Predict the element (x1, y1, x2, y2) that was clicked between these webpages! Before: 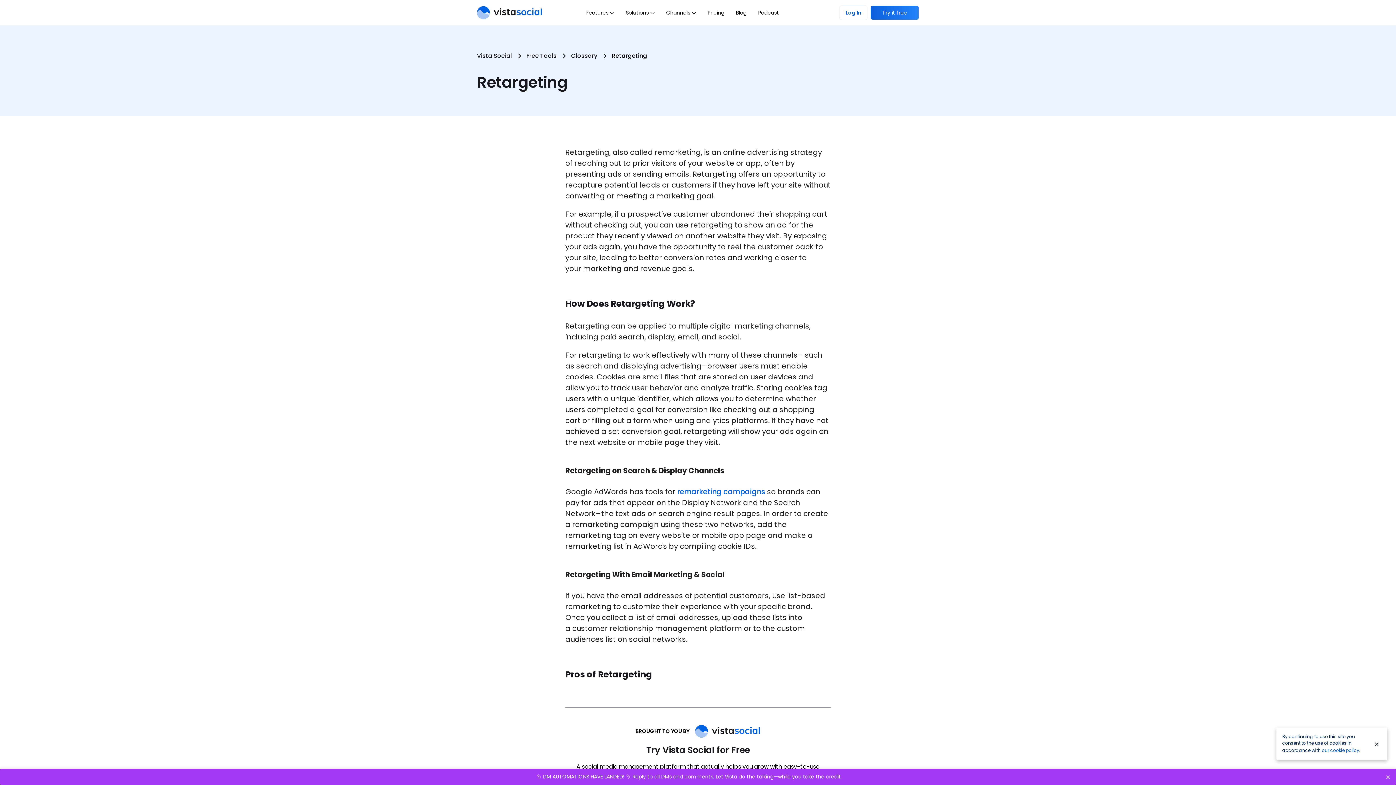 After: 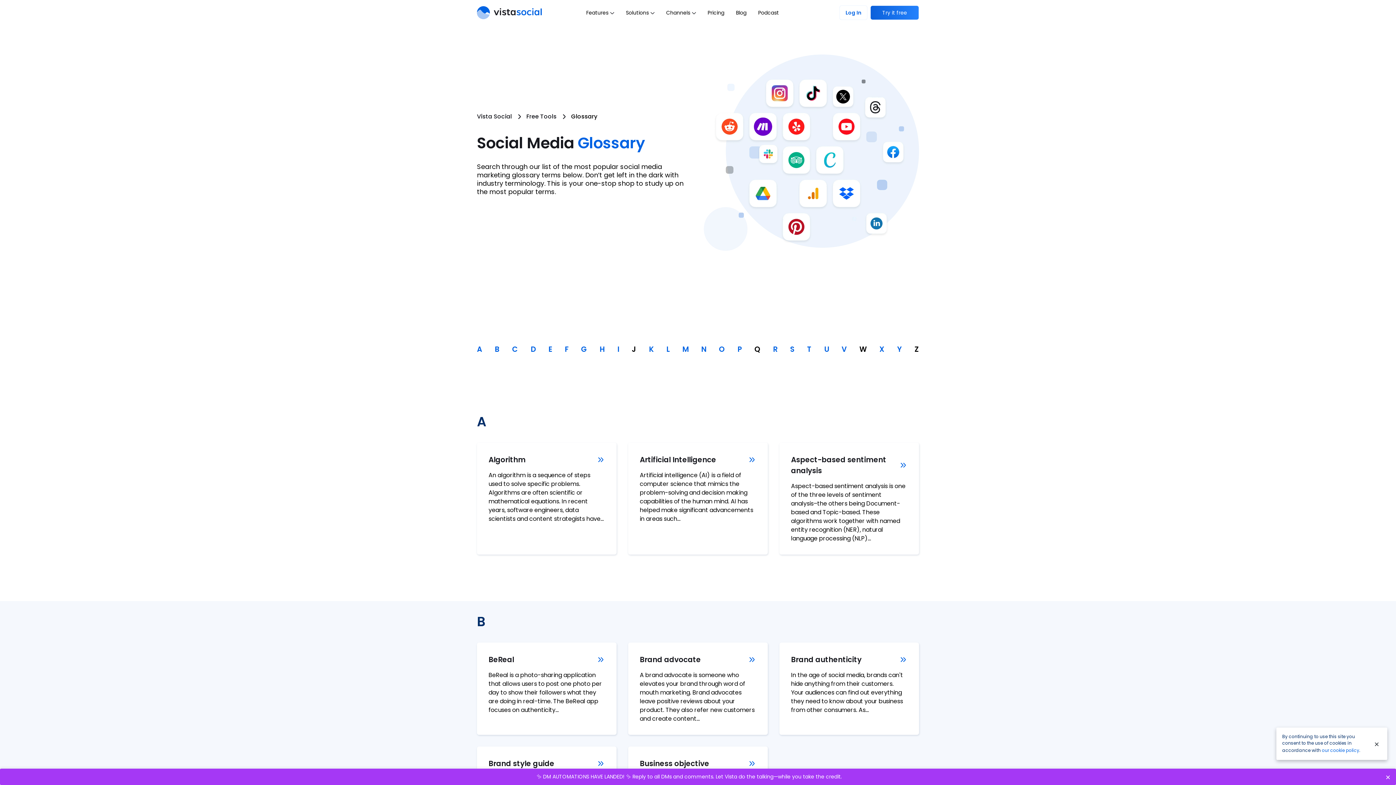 Action: bbox: (571, 51, 597, 60) label: Glossary